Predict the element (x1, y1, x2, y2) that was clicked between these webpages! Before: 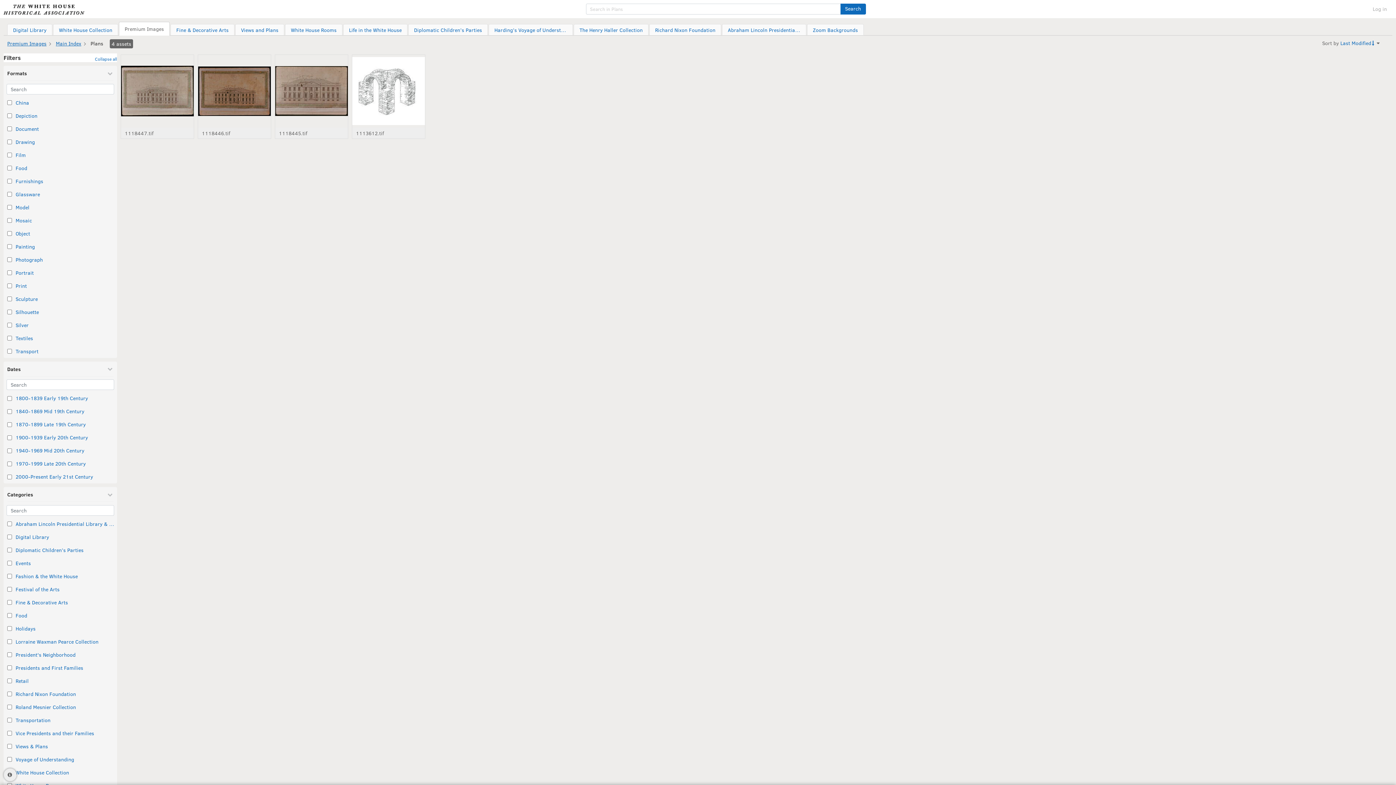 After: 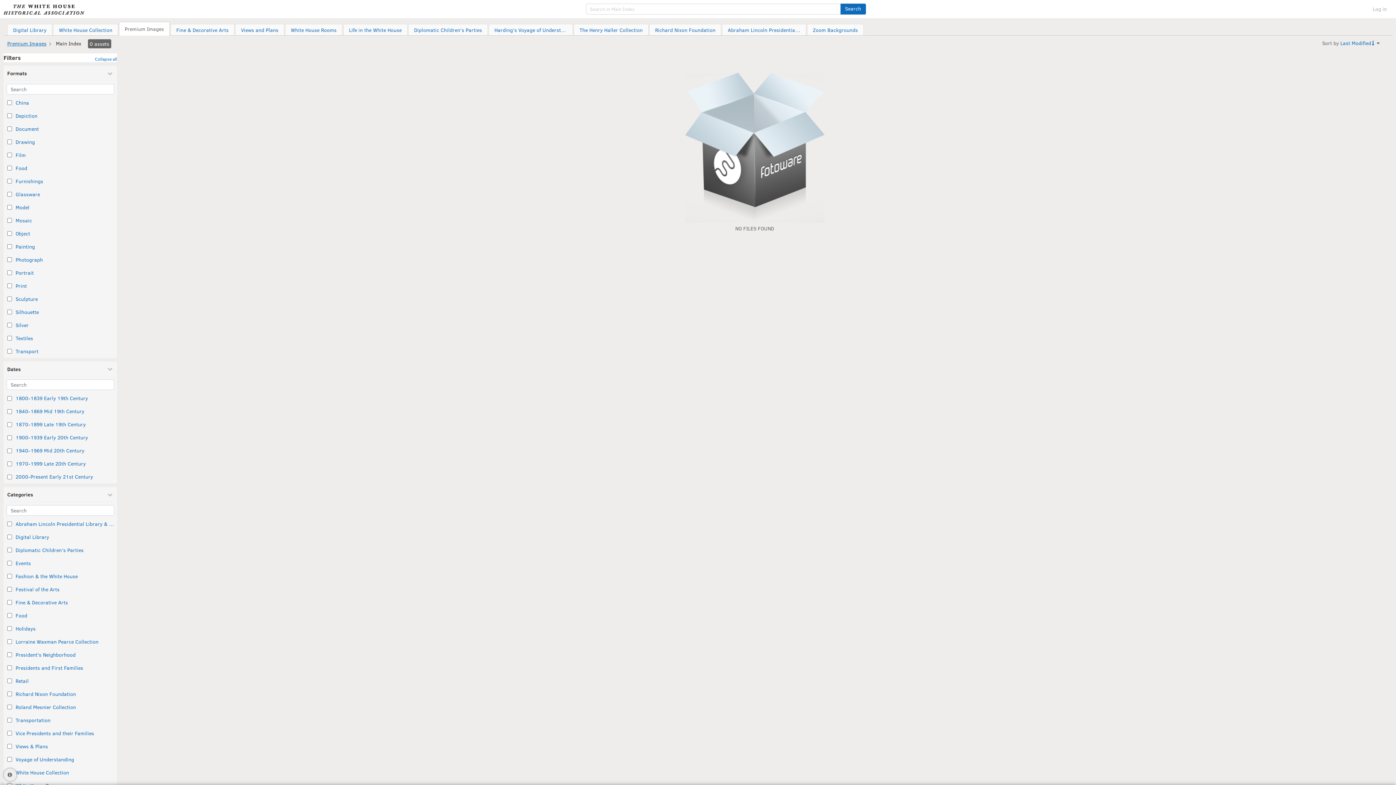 Action: label: Main Index bbox: (55, 39, 81, 48)